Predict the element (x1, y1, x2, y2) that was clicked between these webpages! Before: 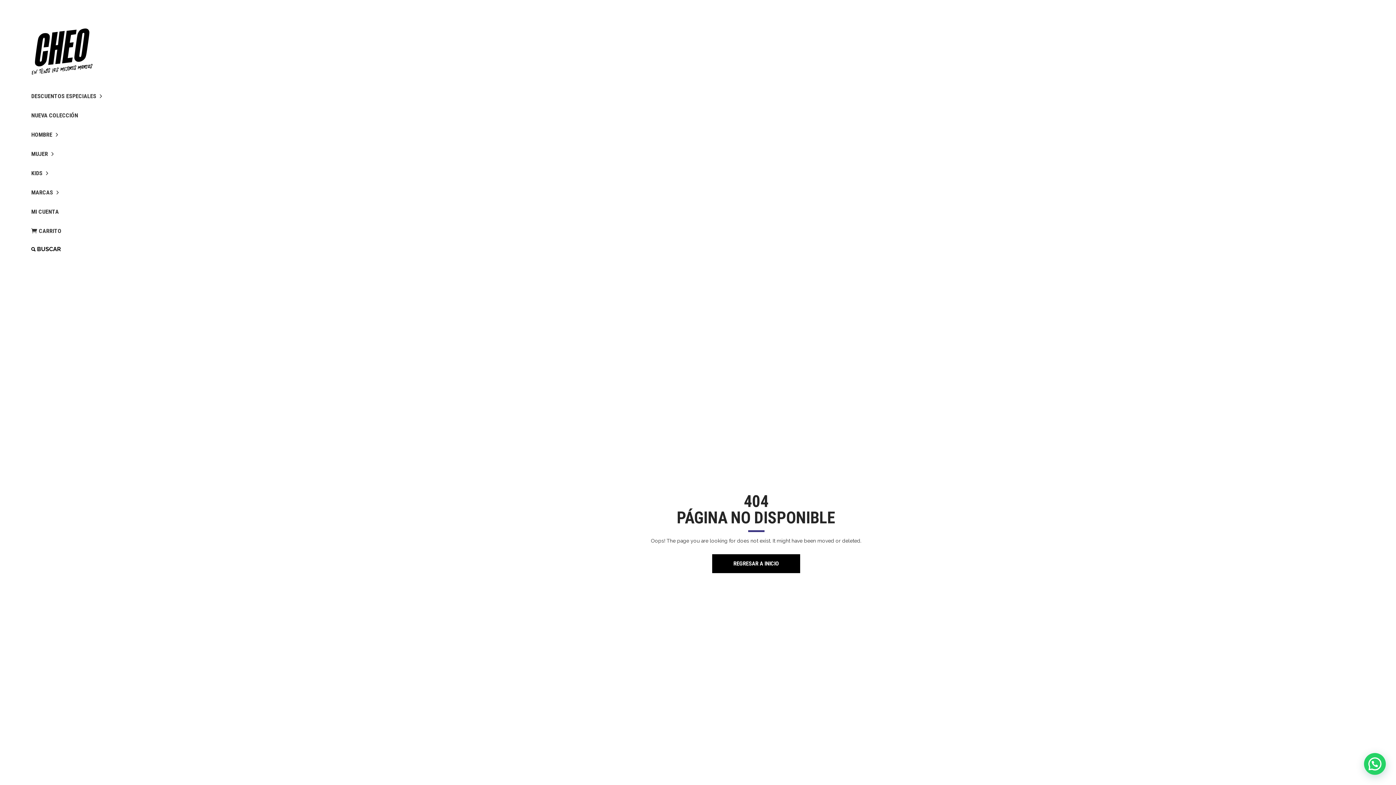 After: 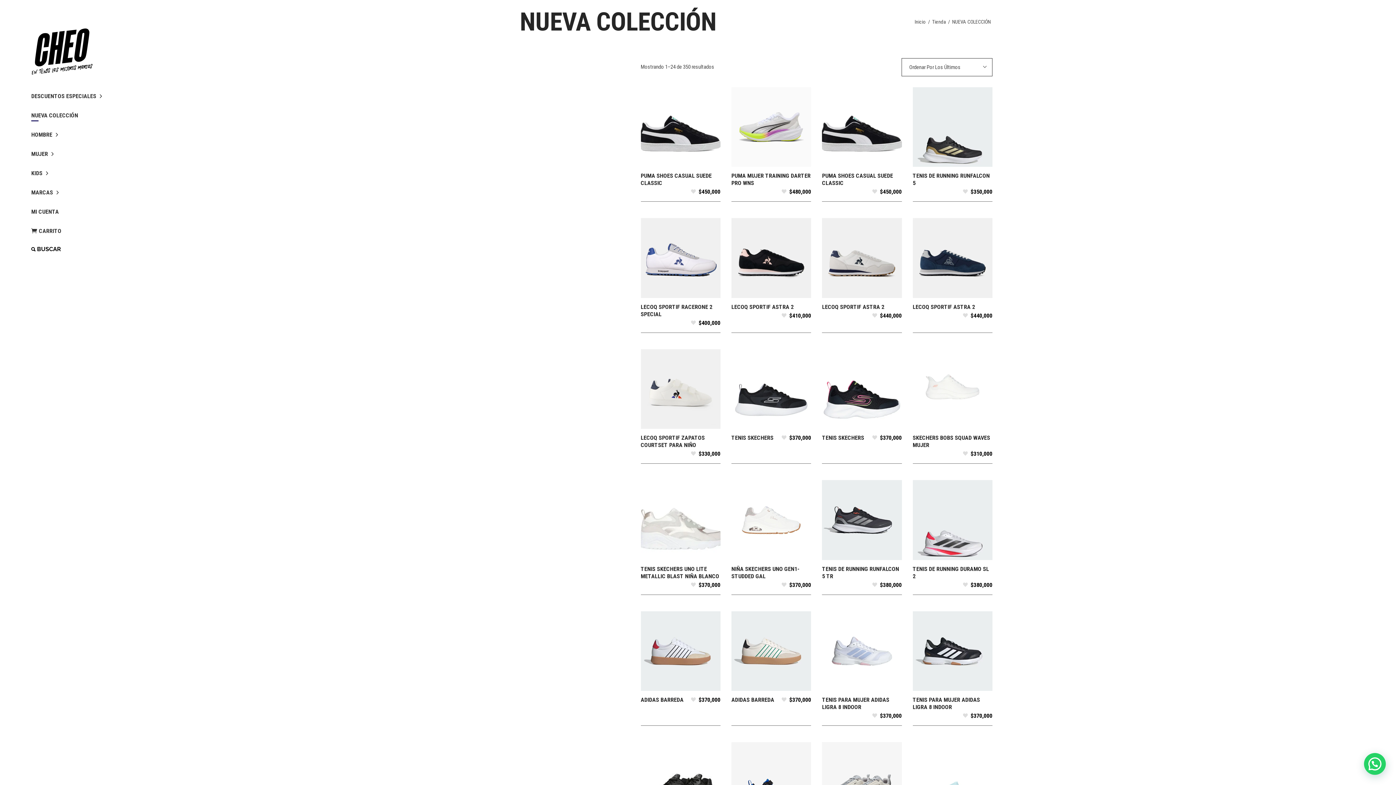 Action: bbox: (31, 105, 100, 125) label: NUEVA COLECCIÓN